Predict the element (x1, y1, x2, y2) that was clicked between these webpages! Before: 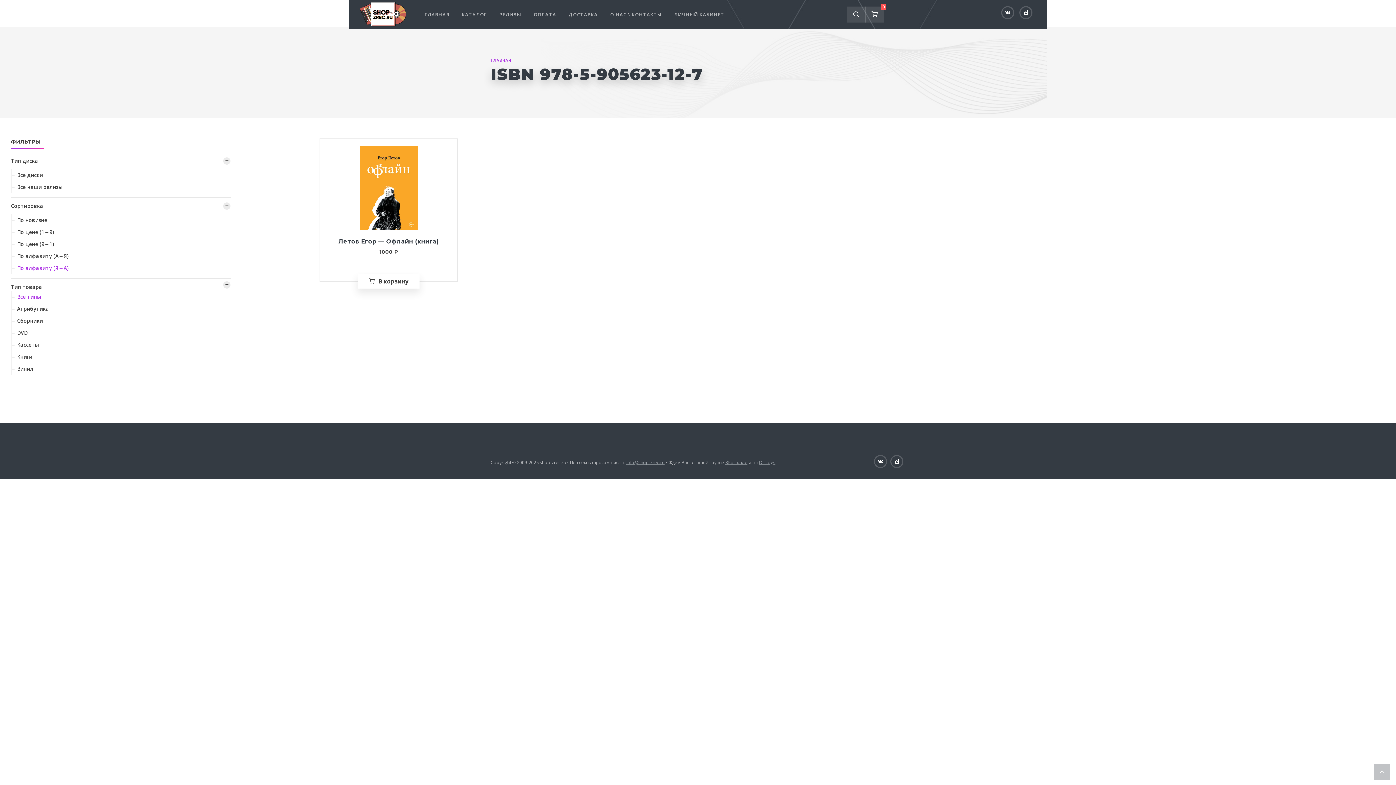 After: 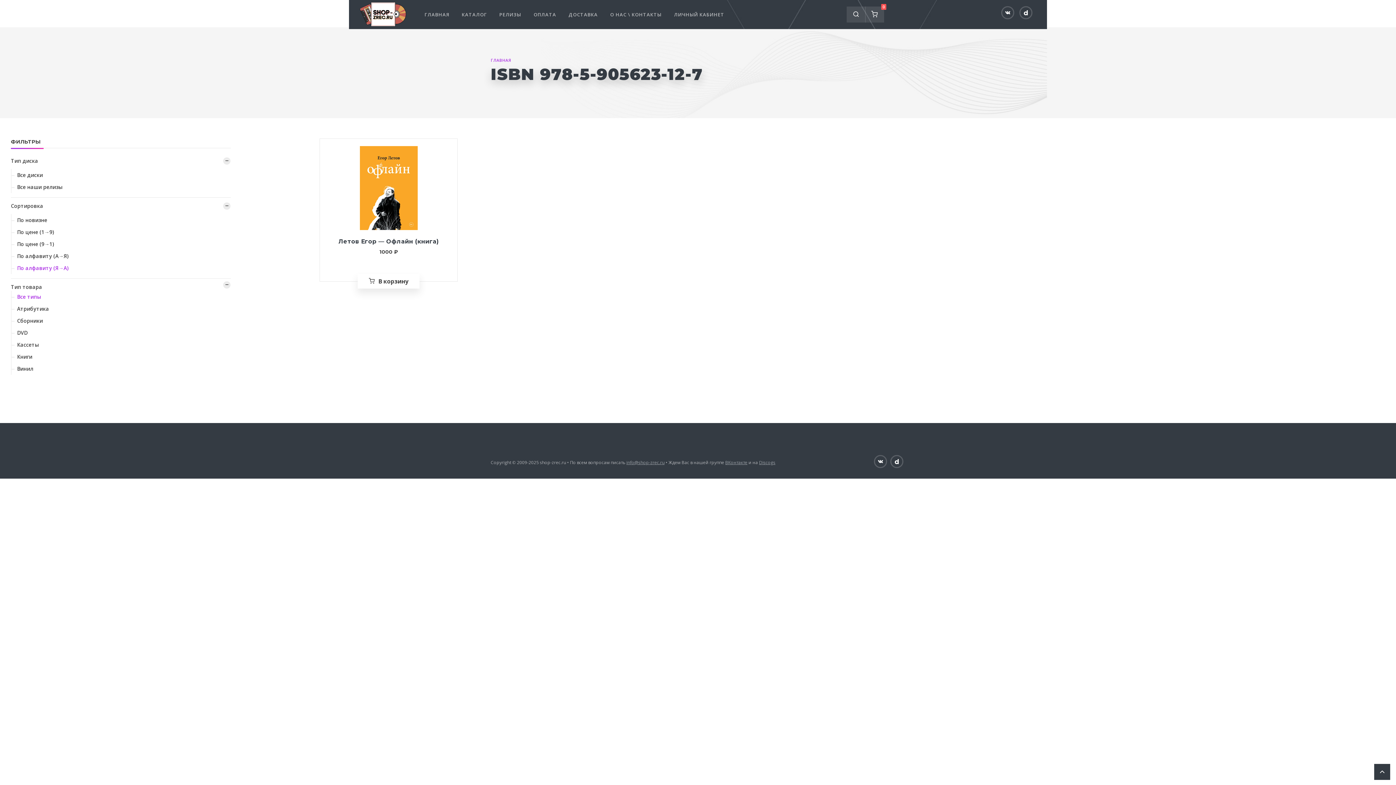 Action: bbox: (1374, 764, 1390, 780)